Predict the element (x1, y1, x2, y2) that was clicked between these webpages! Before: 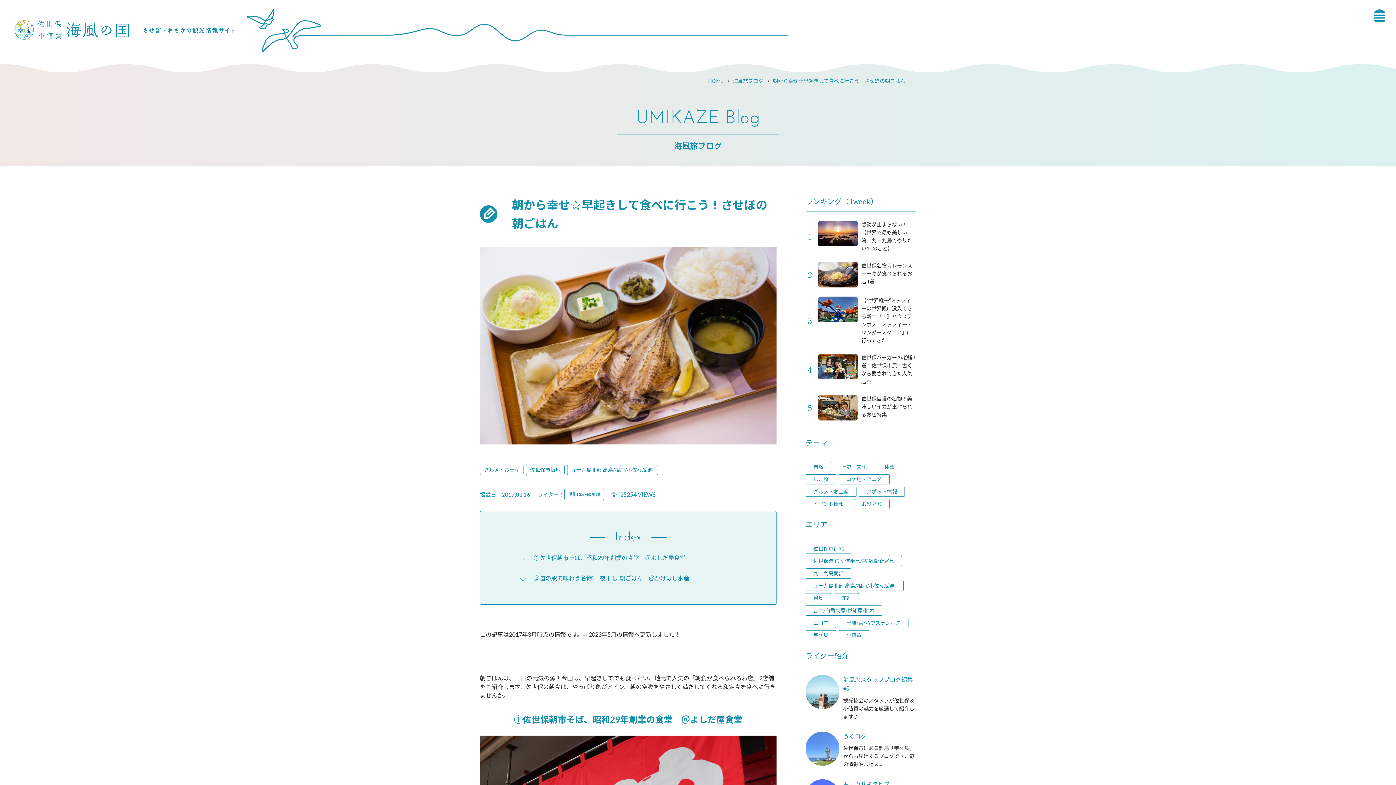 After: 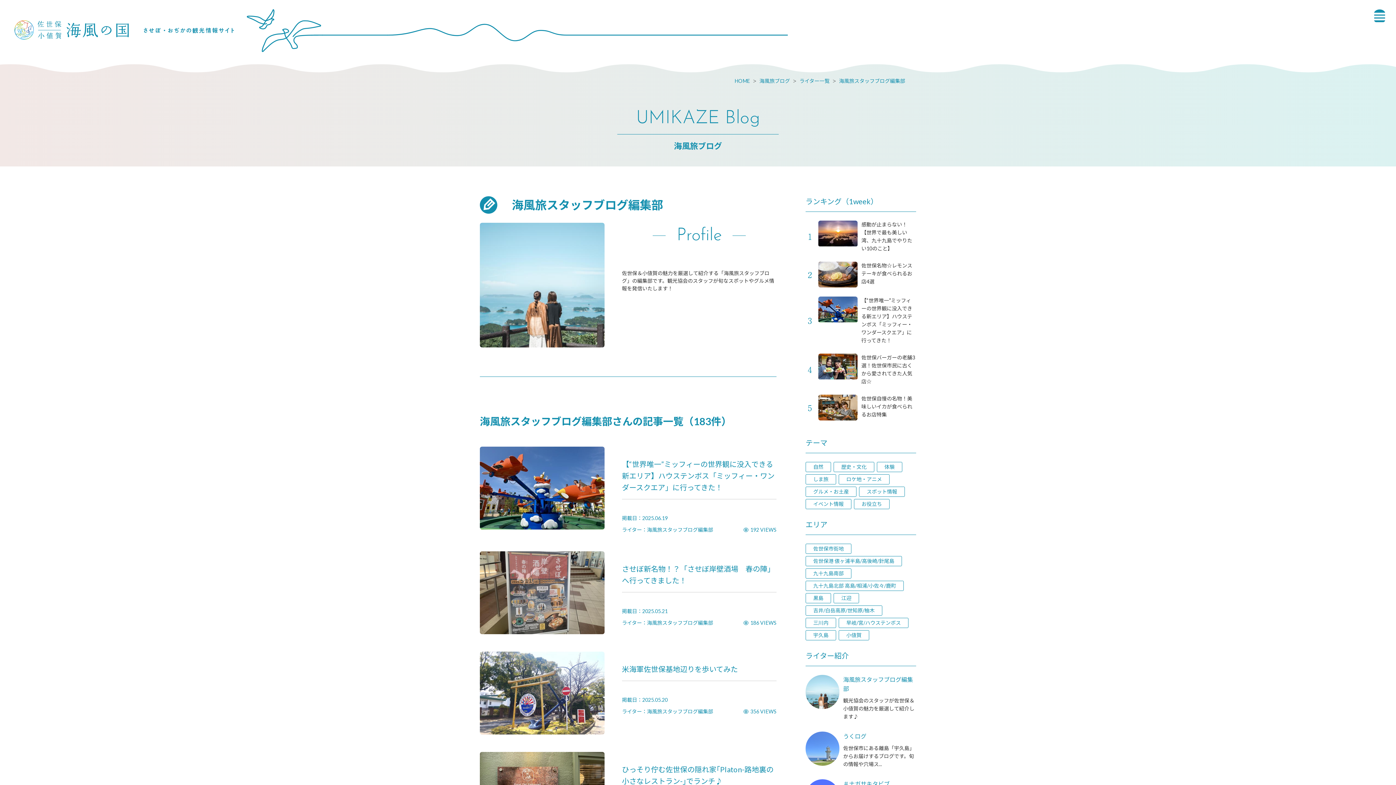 Action: bbox: (843, 675, 916, 721) label: 海風旅スタッフブログ編集部

観光協会のスタッフが佐世保＆小値賀の魅力を厳選して紹介します♪